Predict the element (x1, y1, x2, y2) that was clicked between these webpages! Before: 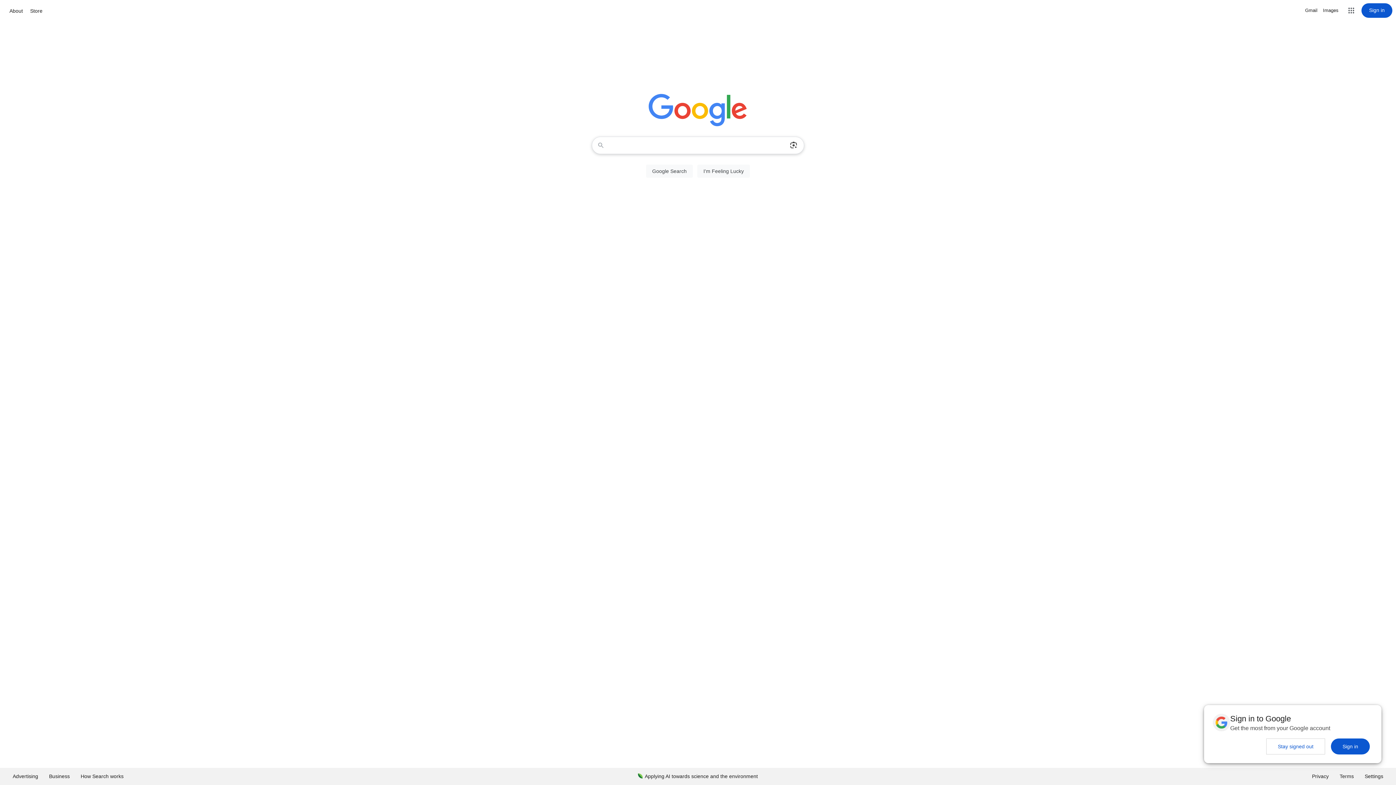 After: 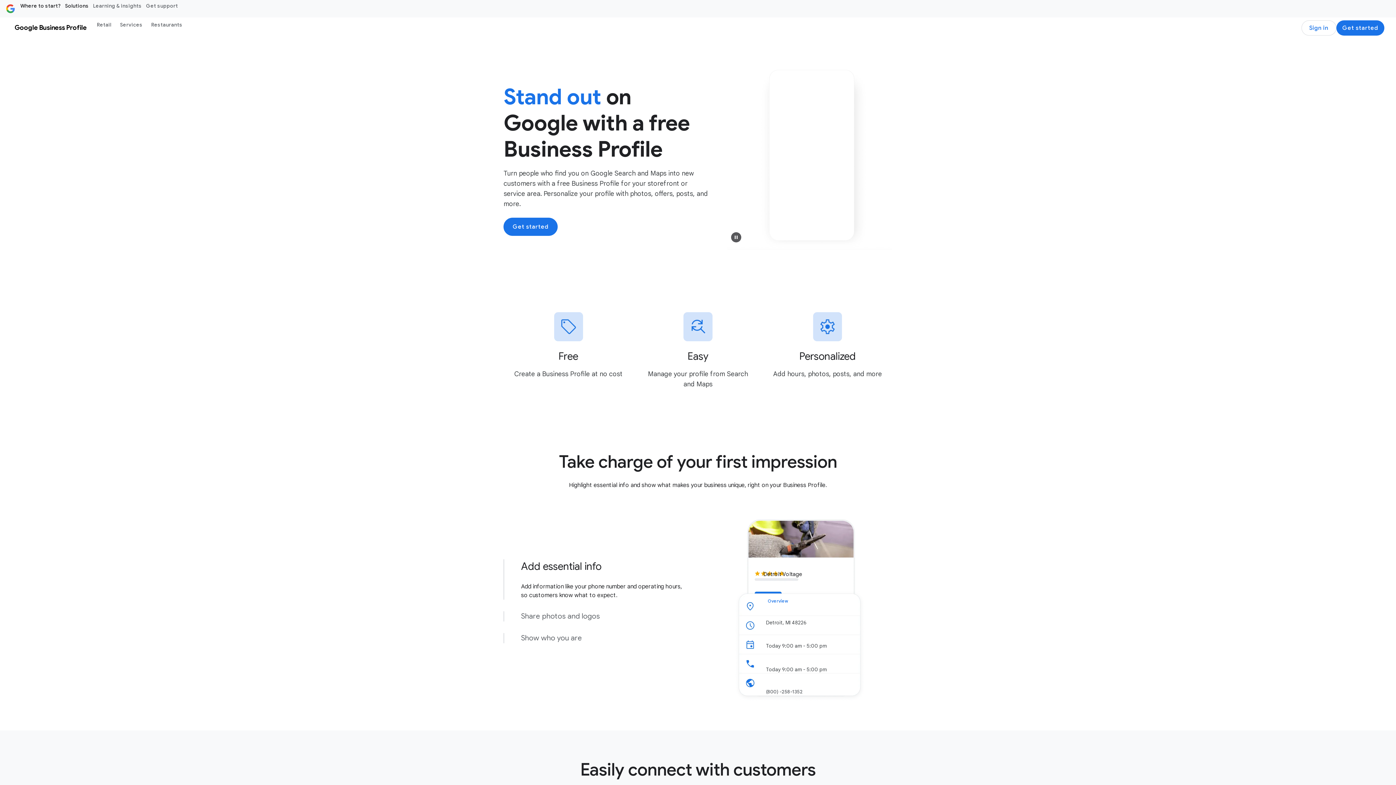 Action: bbox: (43, 768, 75, 785) label: Business